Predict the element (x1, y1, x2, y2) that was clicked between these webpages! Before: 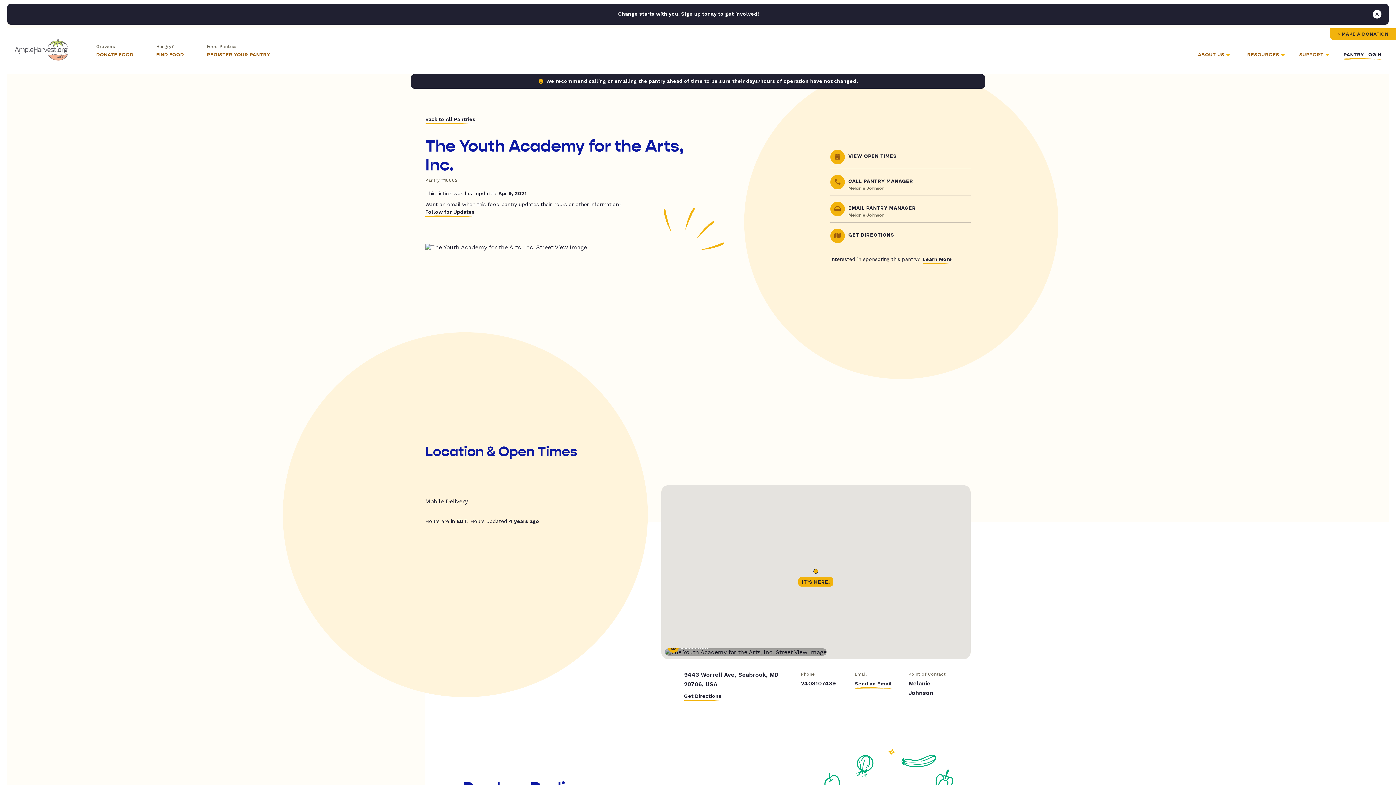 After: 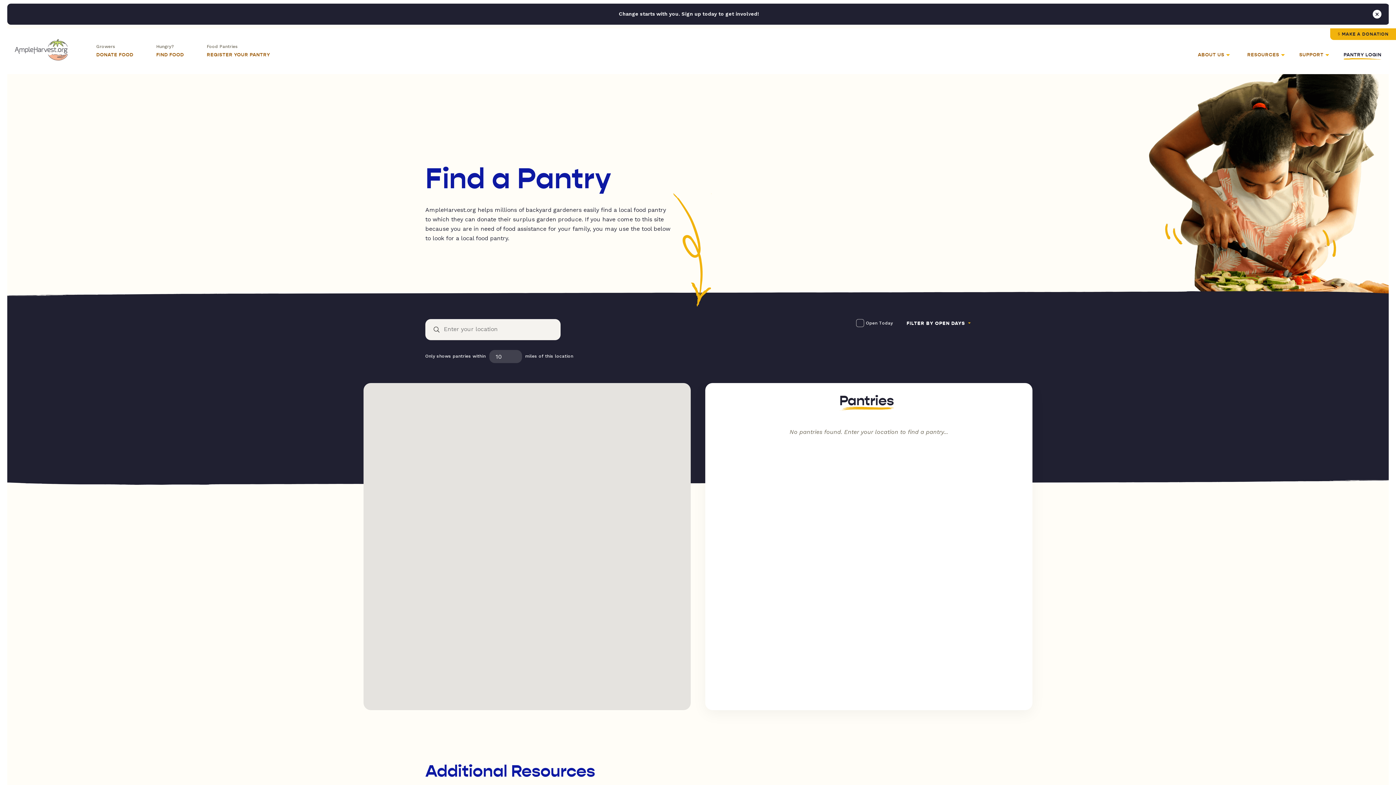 Action: bbox: (156, 43, 189, 74) label: Hungry?
FIND FOOD